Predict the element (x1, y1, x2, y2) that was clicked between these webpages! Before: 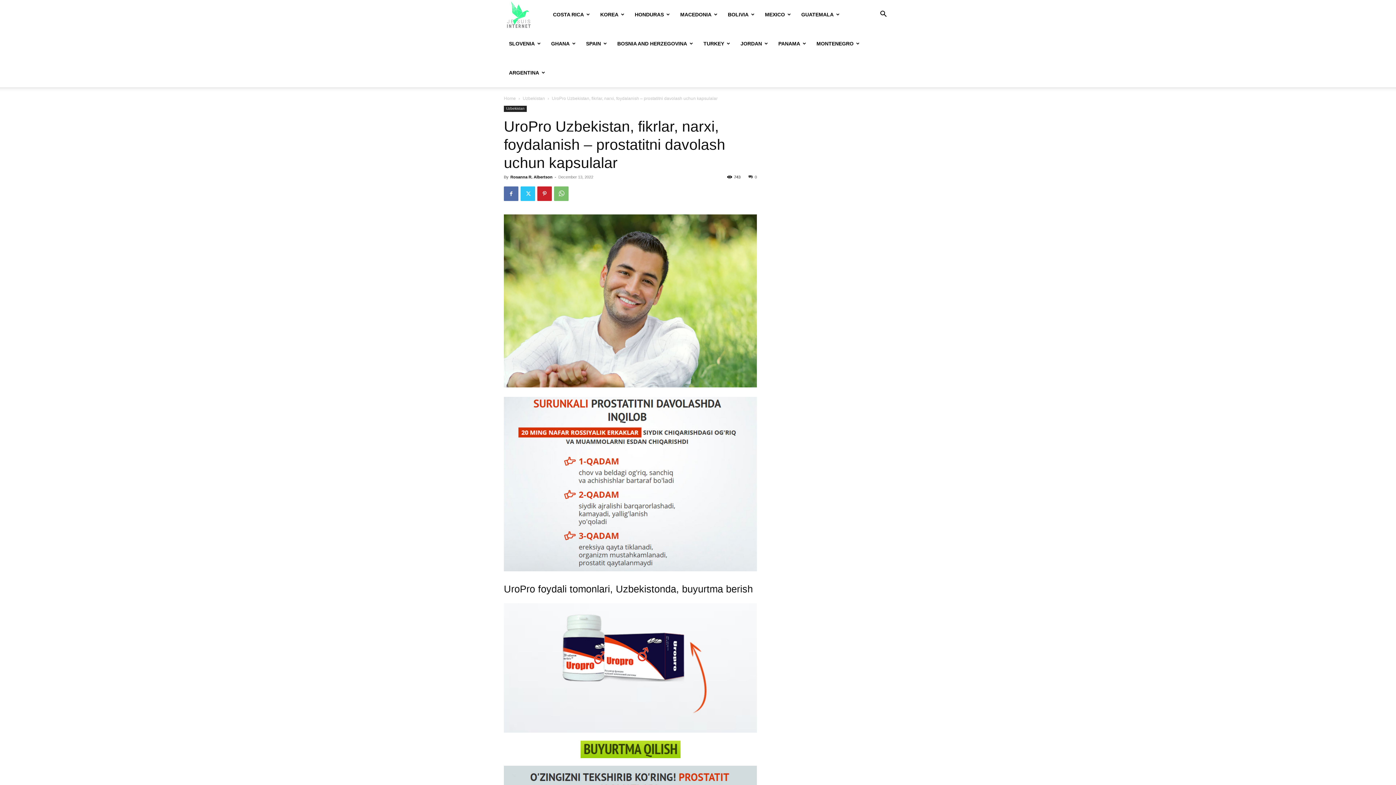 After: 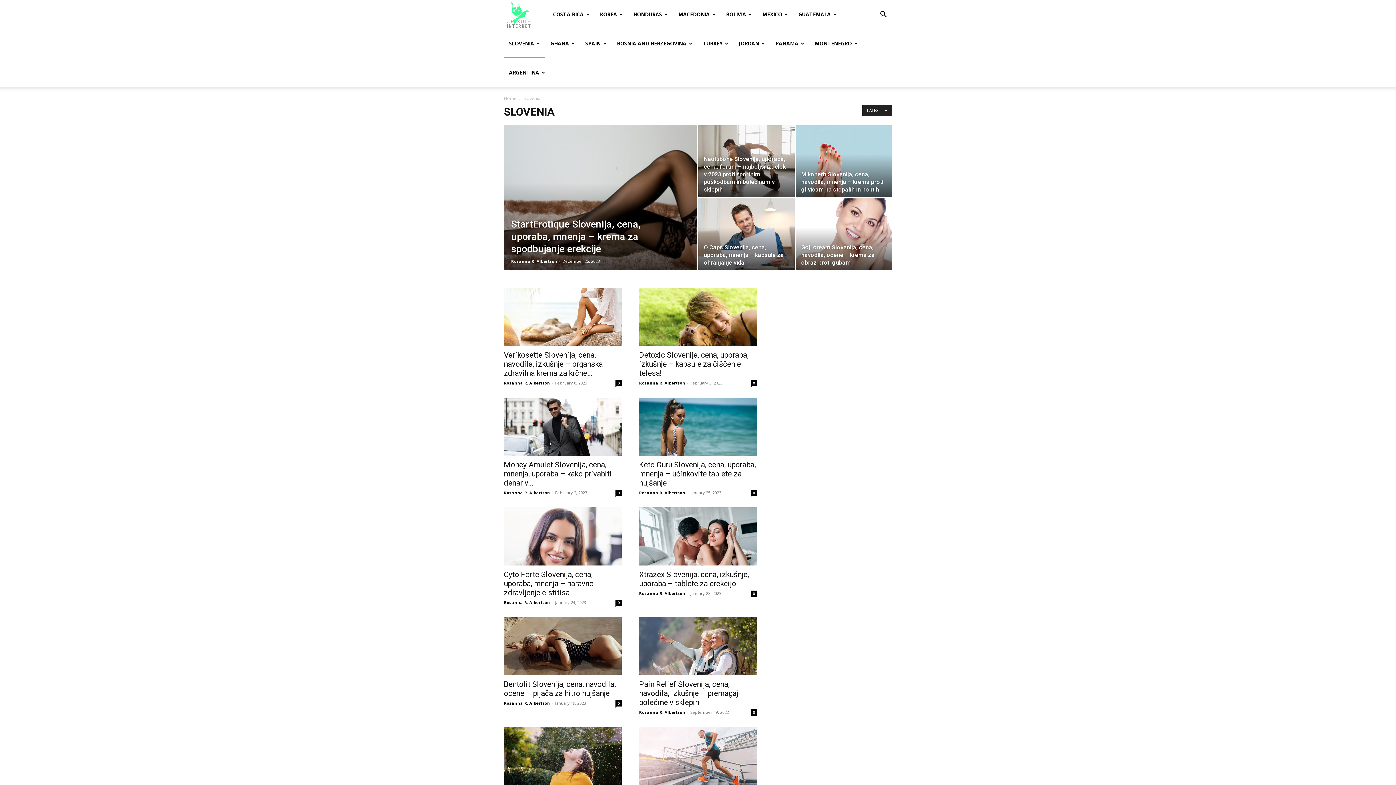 Action: label: SLOVENIA bbox: (504, 29, 546, 58)